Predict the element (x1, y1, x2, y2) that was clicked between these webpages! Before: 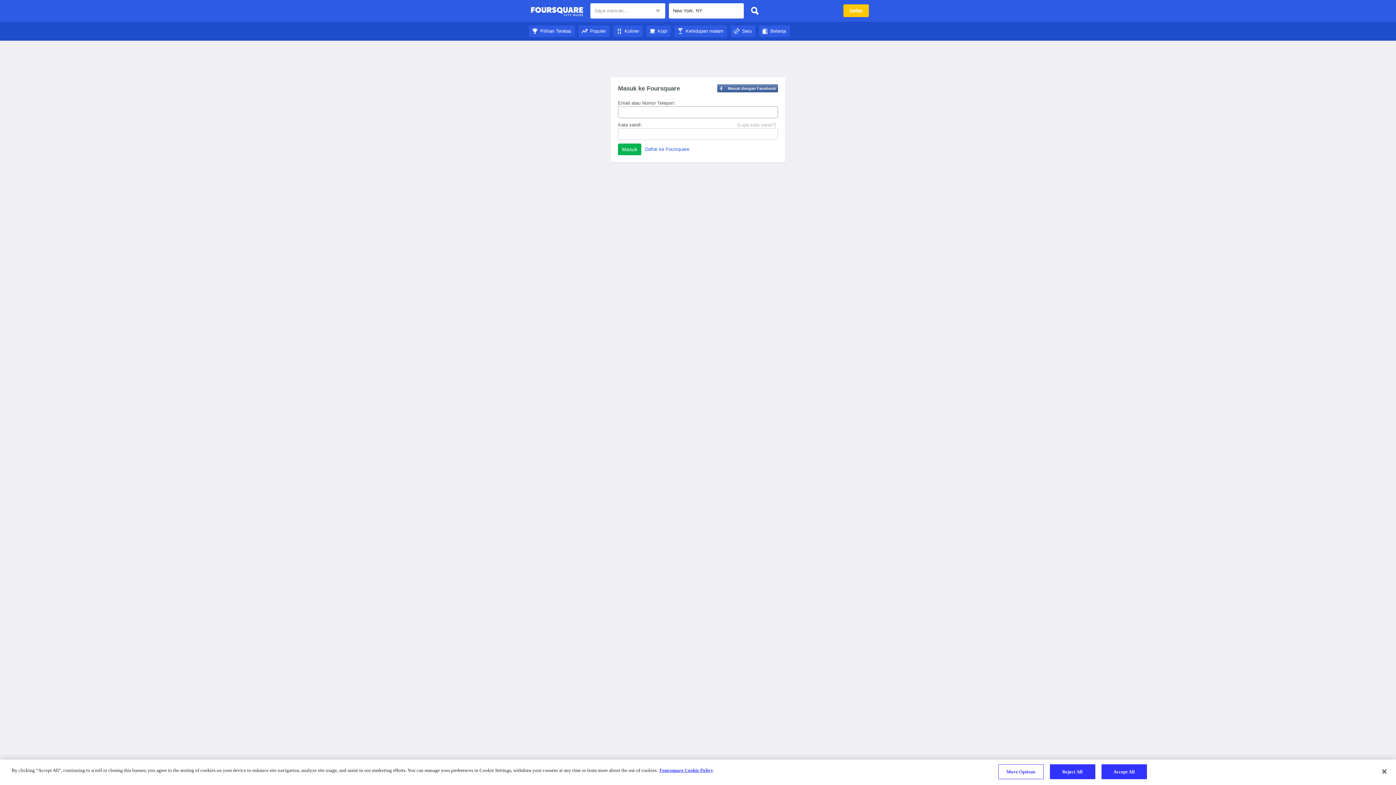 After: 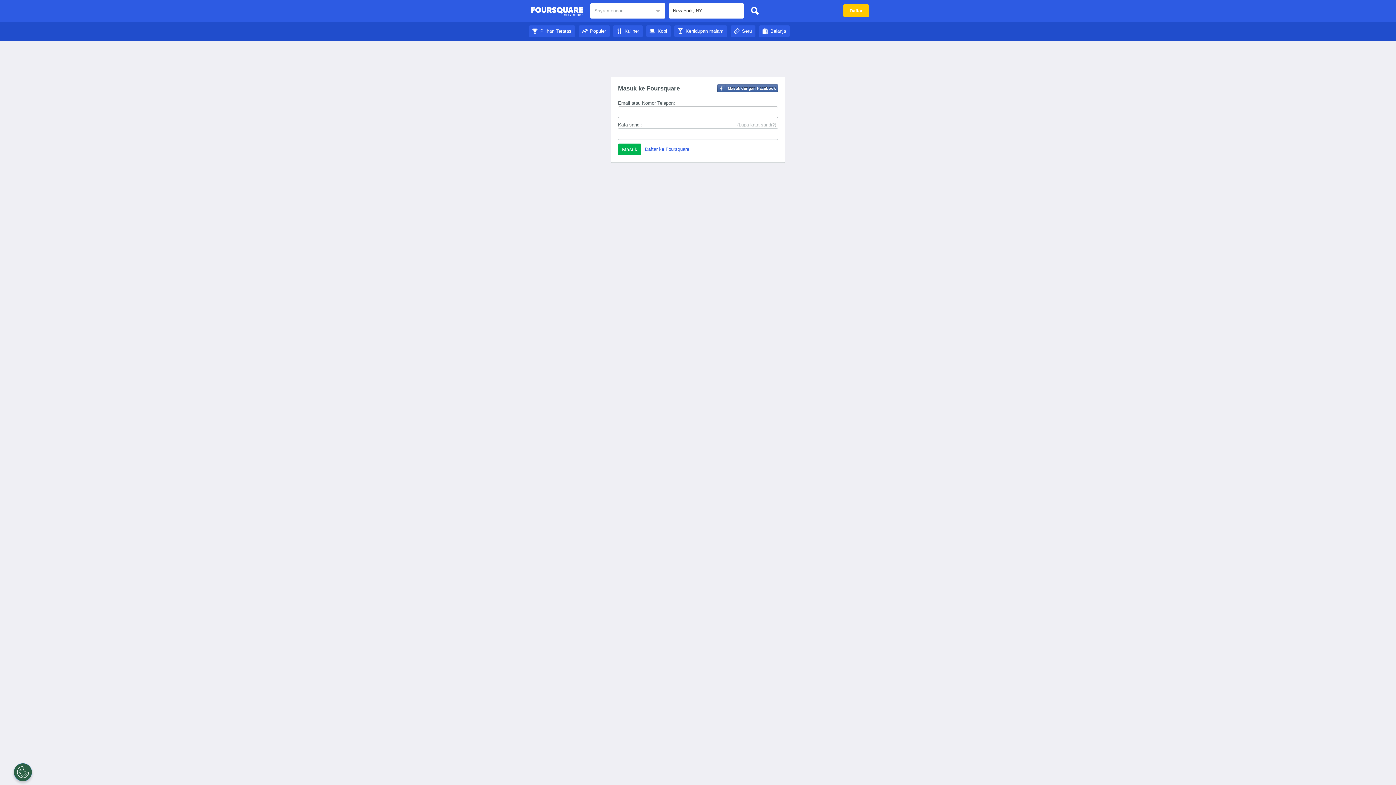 Action: label: Kehidupan malam bbox: (674, 28, 727, 33)